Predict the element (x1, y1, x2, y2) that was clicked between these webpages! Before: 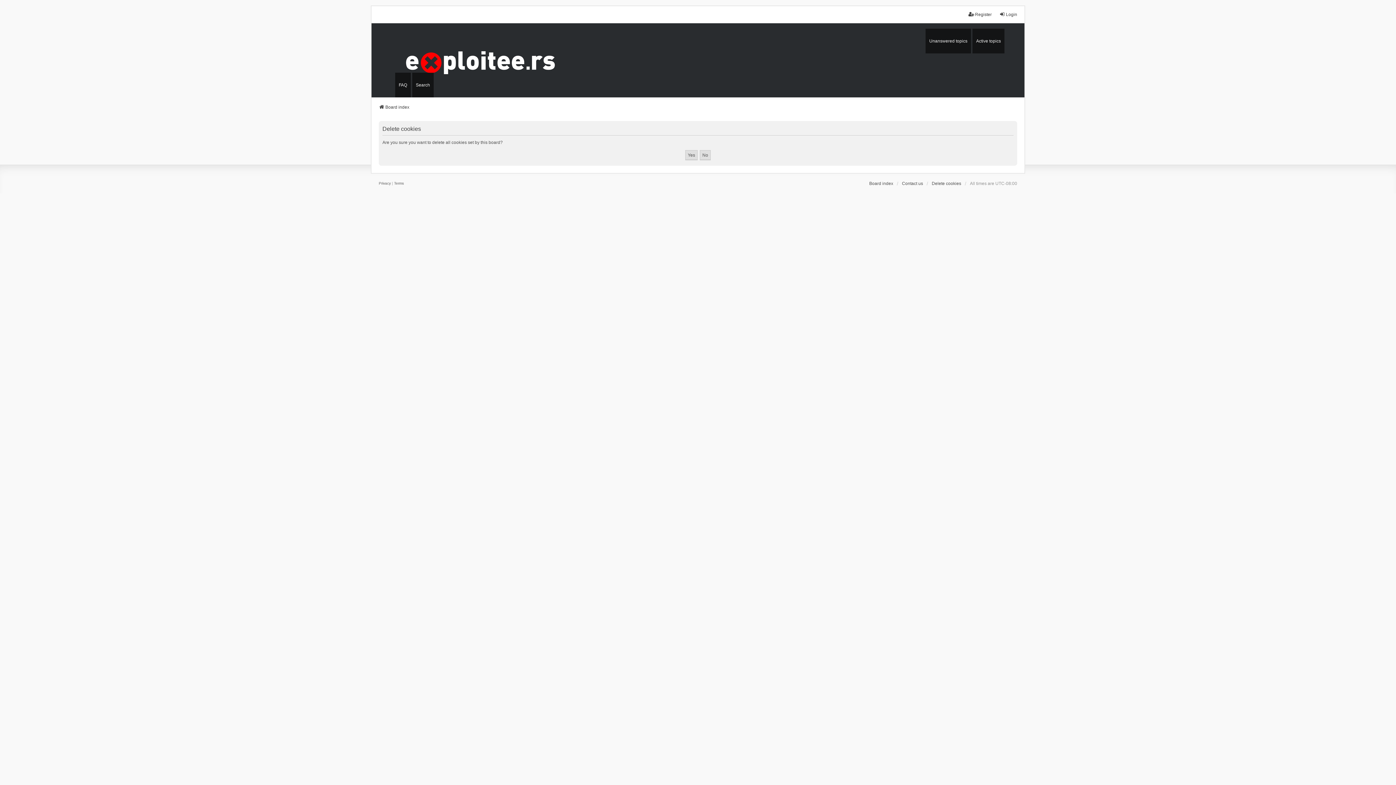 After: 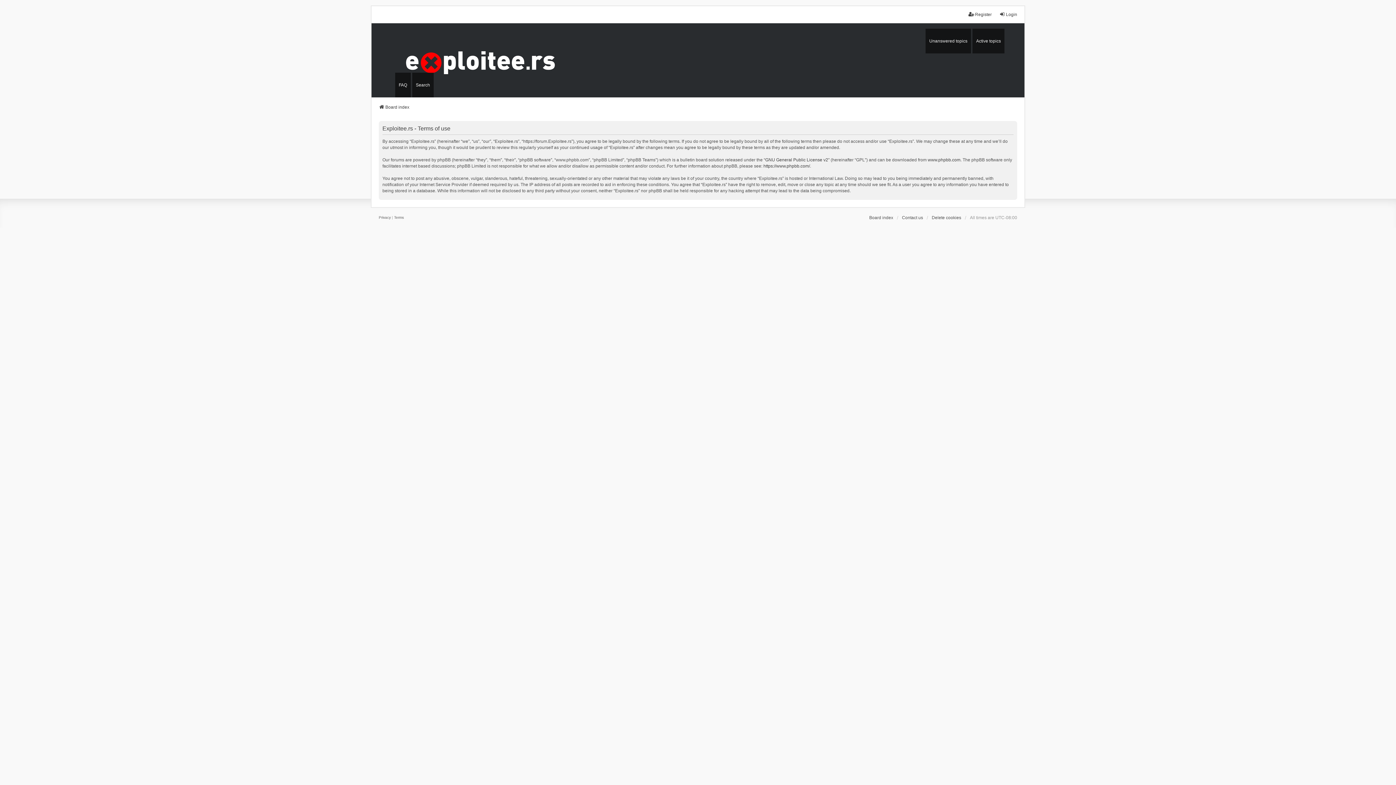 Action: label: Terms bbox: (394, 180, 404, 186)